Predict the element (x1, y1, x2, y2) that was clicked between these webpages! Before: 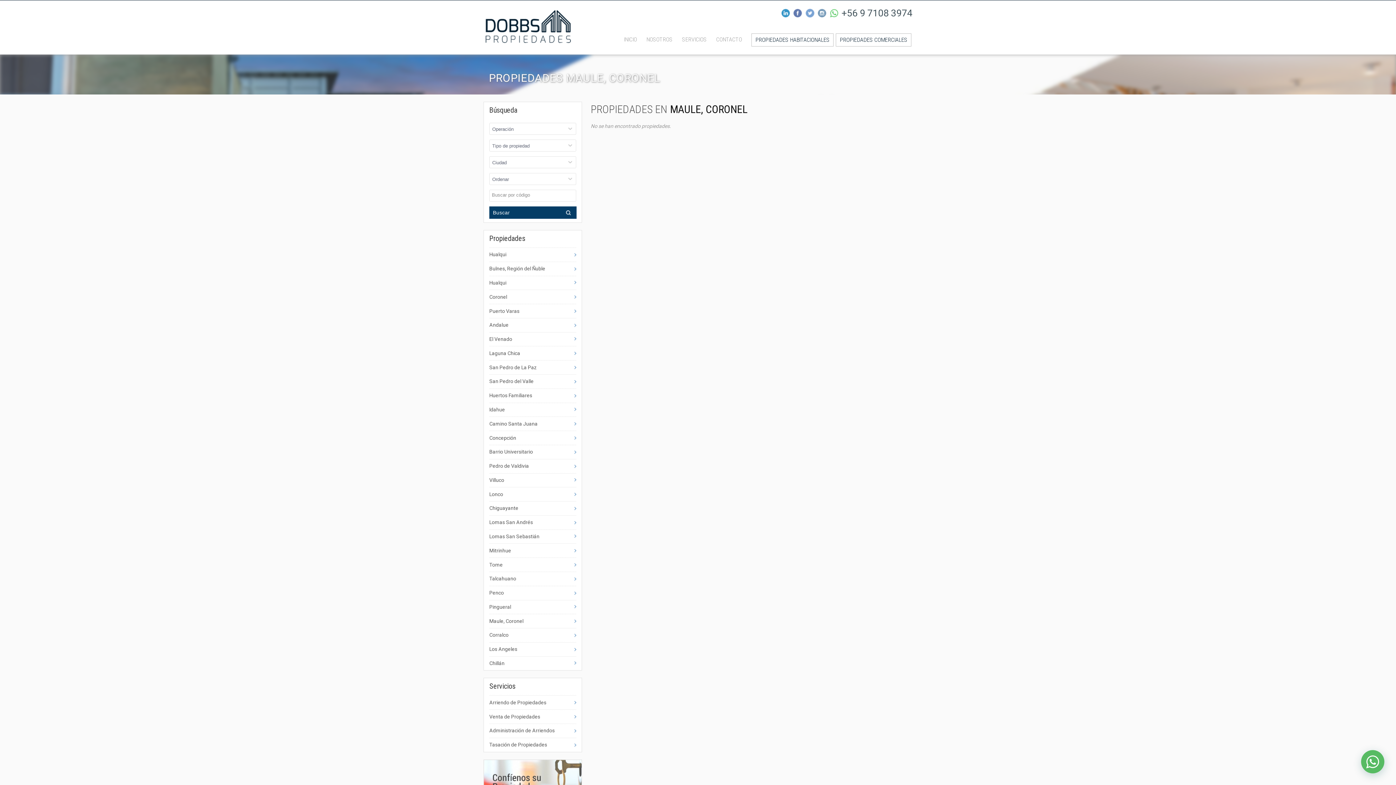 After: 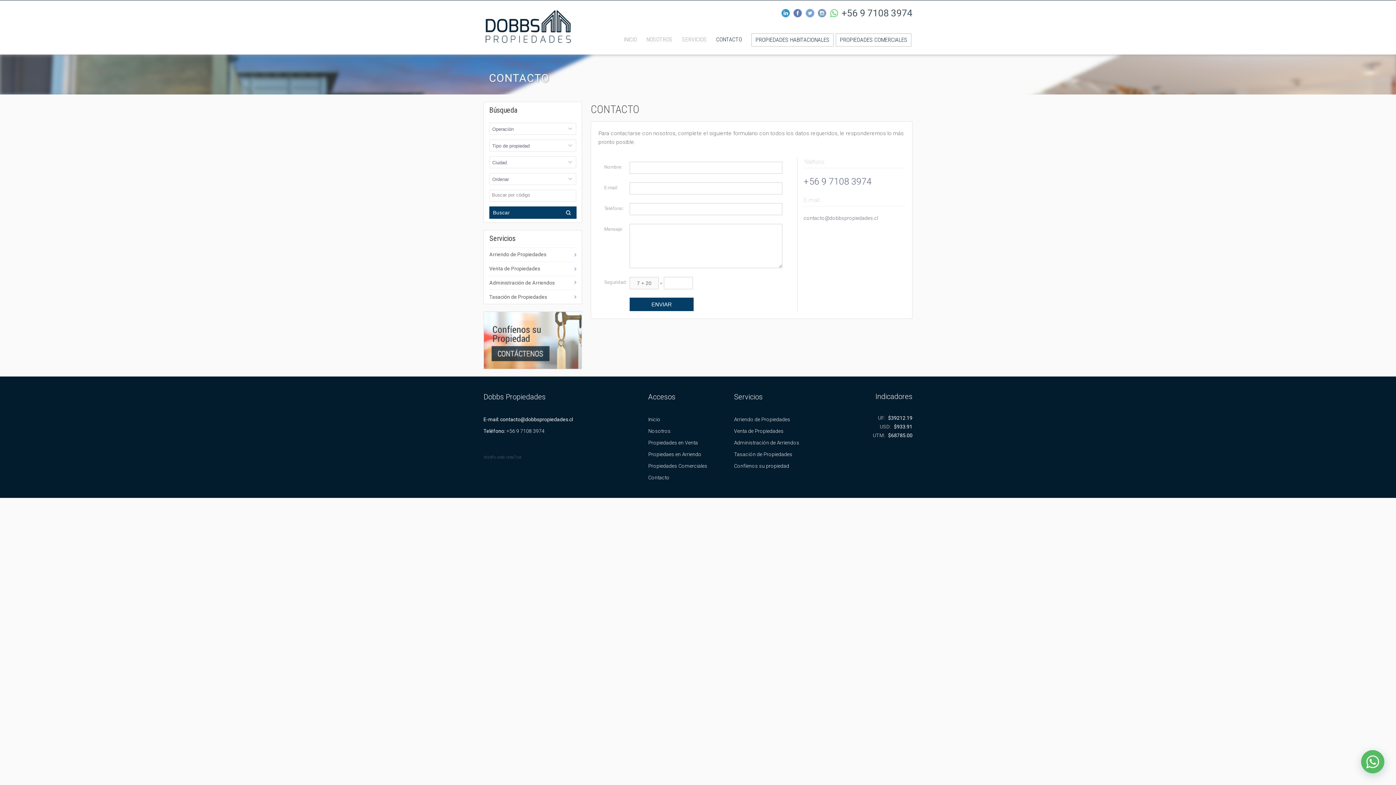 Action: label: CONTACTO bbox: (716, 33, 749, 45)